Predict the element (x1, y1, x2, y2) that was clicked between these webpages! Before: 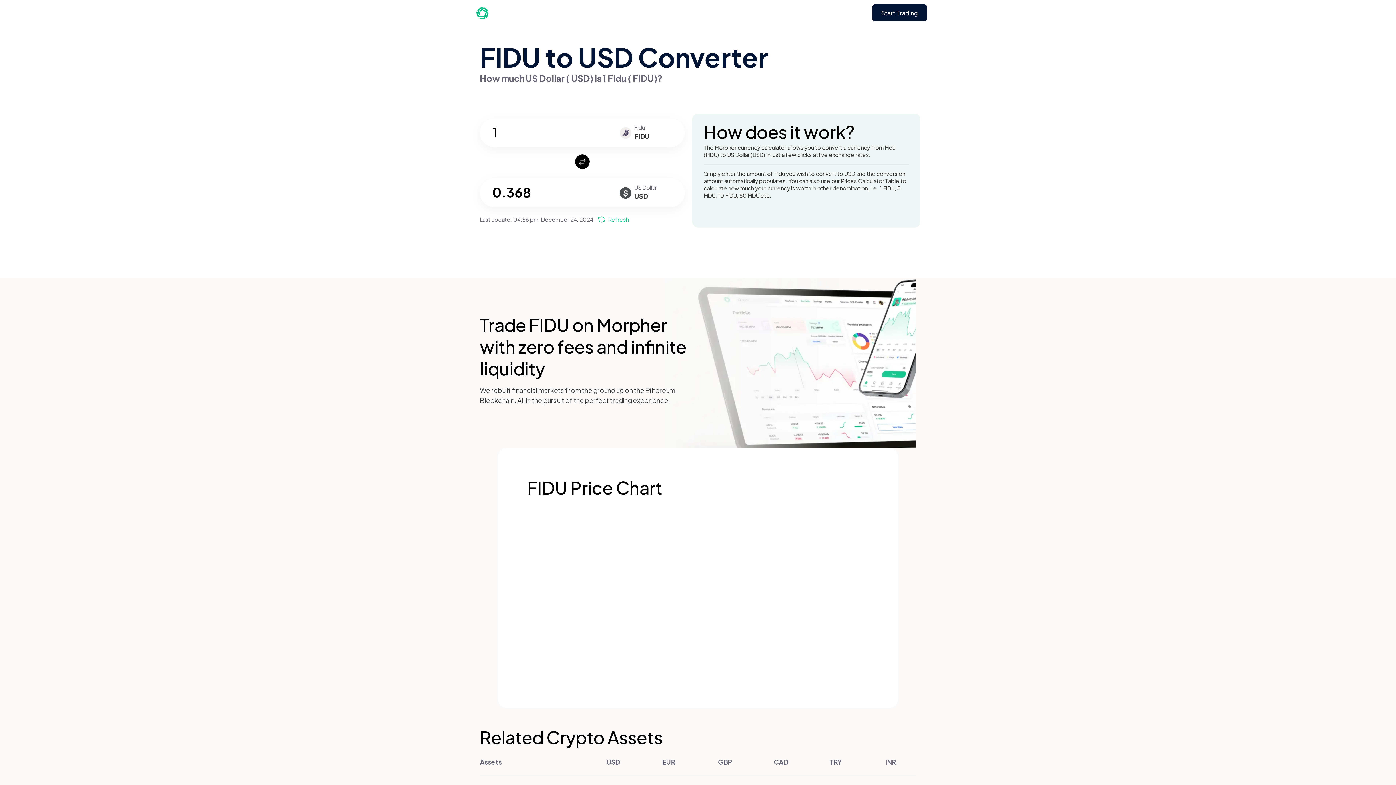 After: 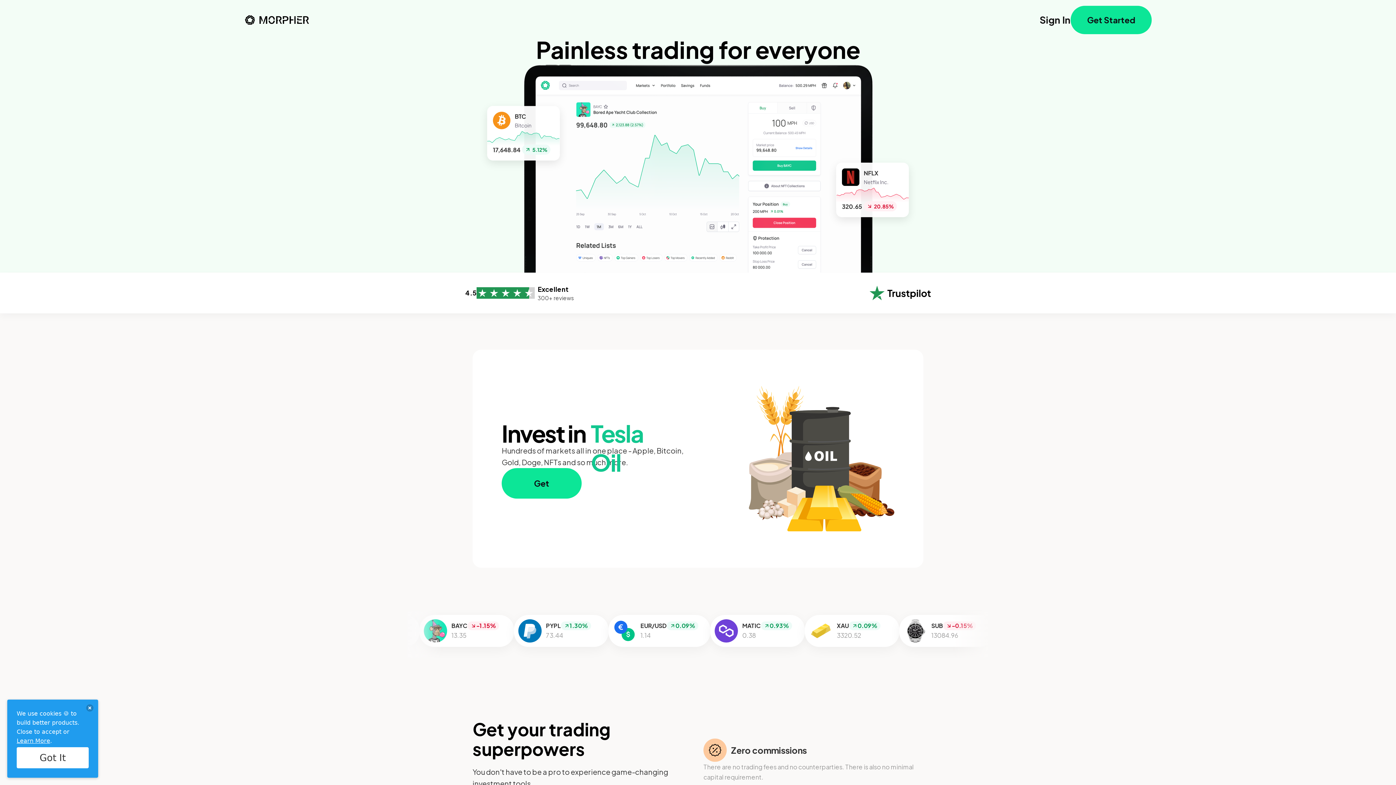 Action: bbox: (461, 6, 488, 19)